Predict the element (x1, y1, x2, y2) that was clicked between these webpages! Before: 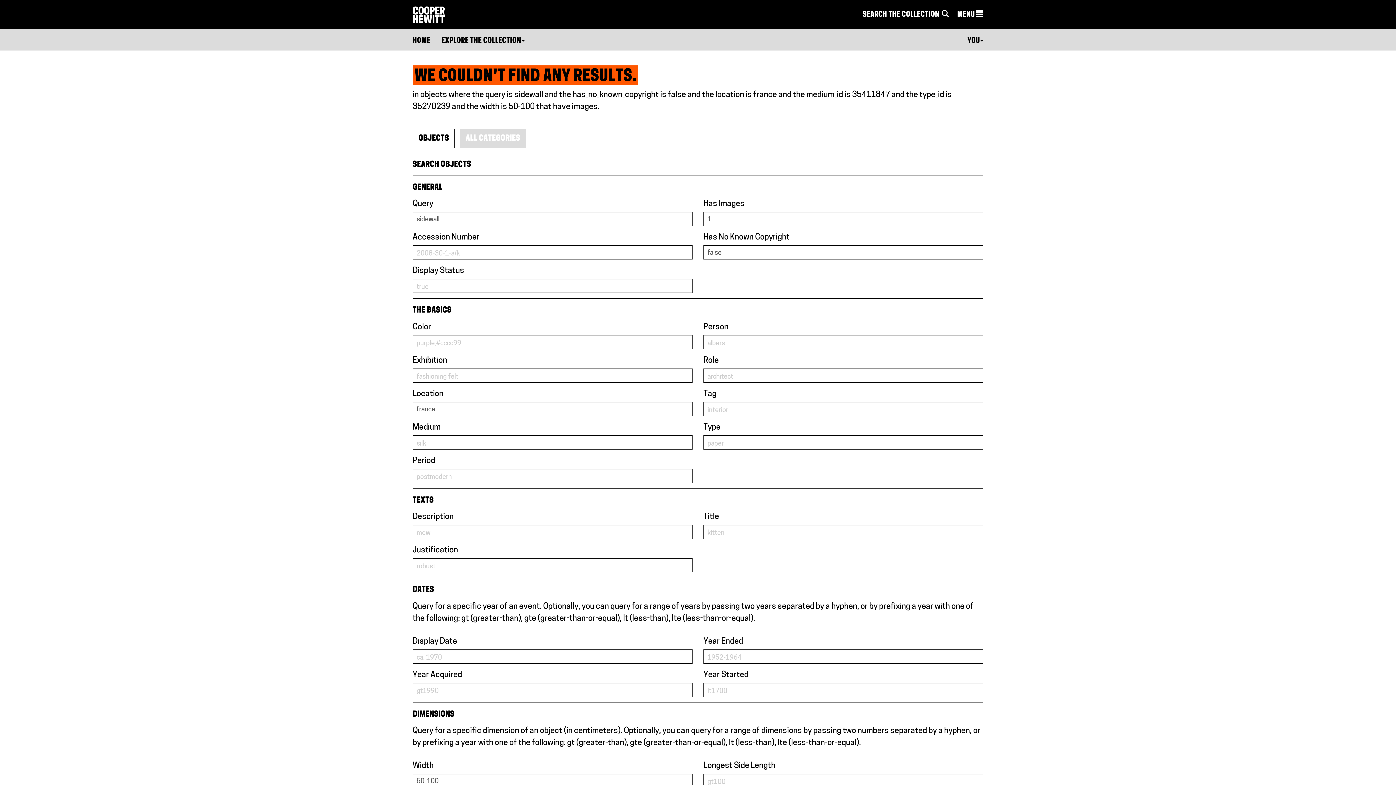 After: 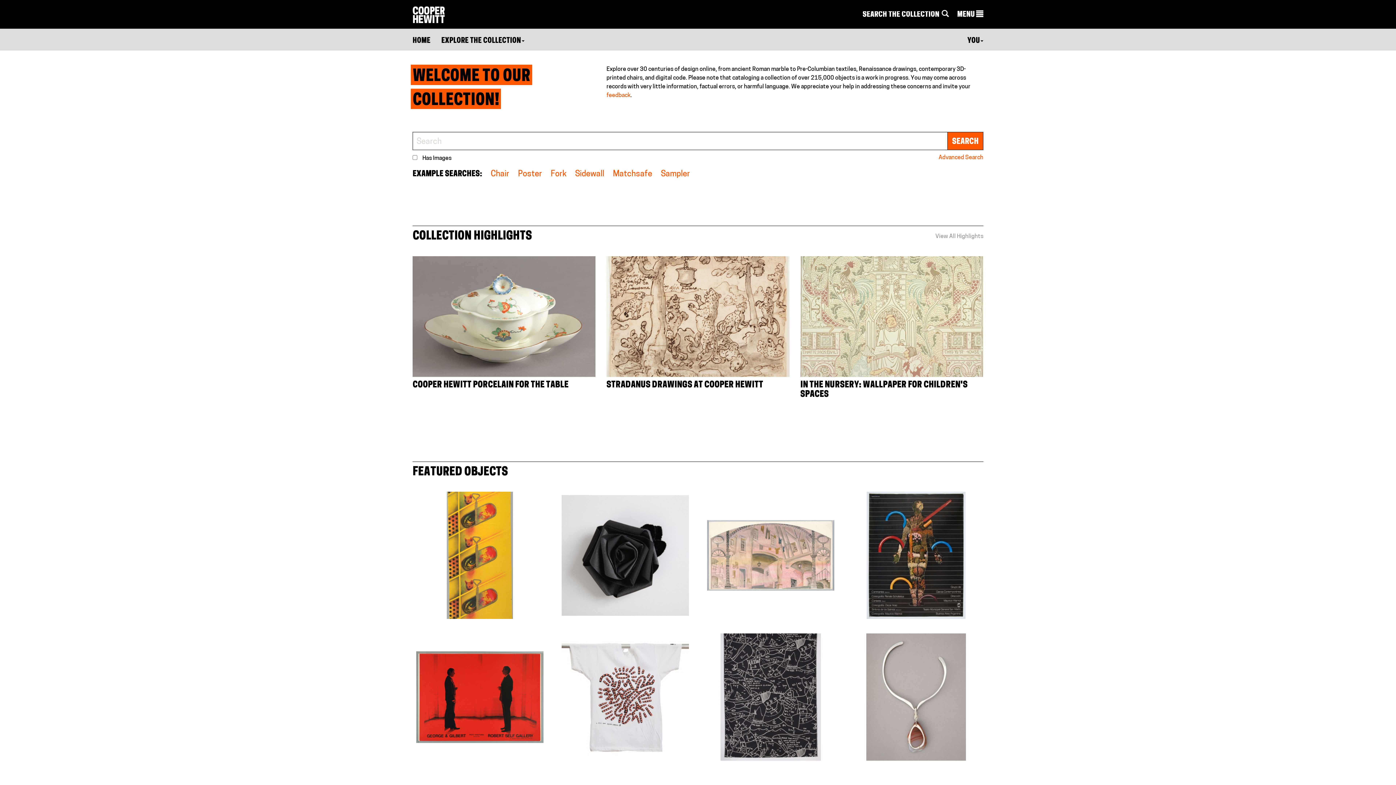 Action: label: HOME bbox: (412, 37, 430, 44)